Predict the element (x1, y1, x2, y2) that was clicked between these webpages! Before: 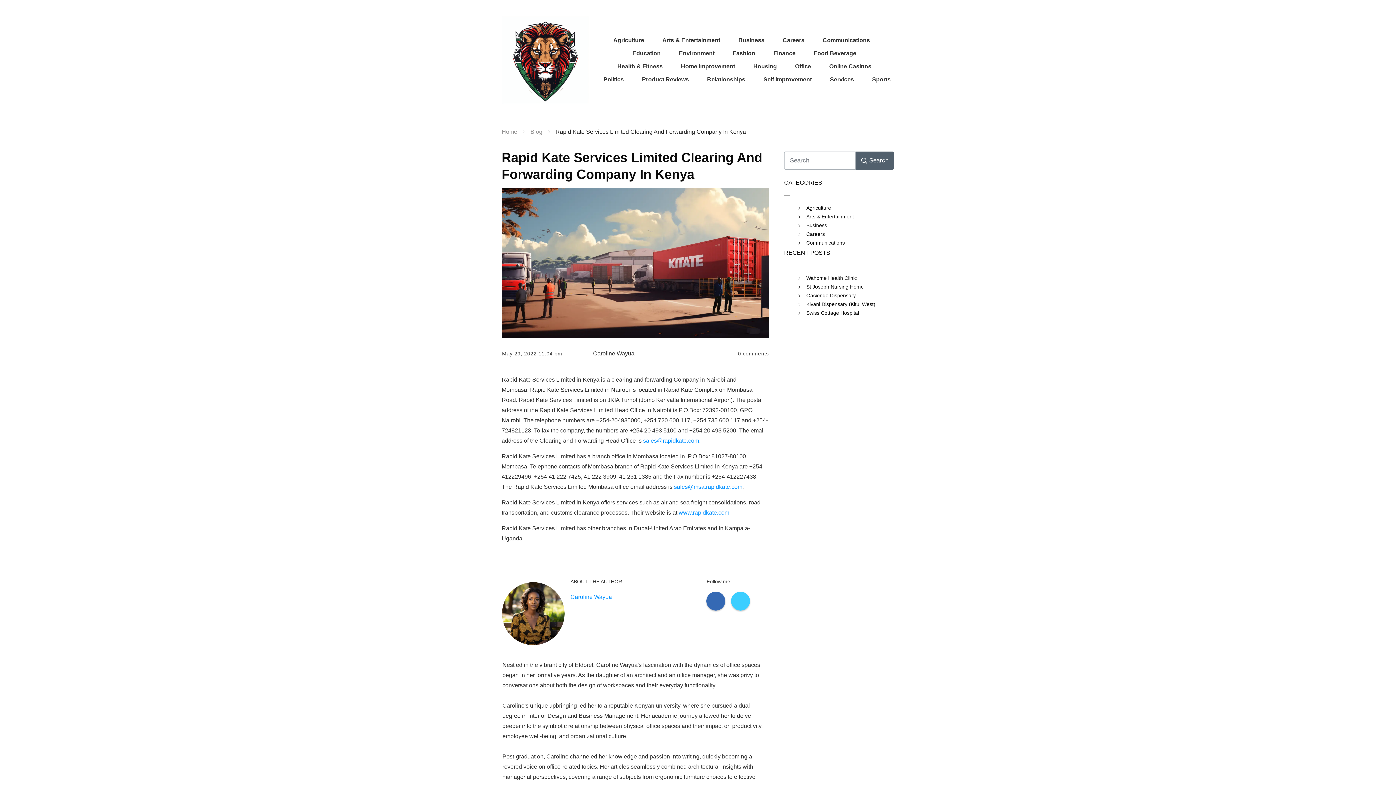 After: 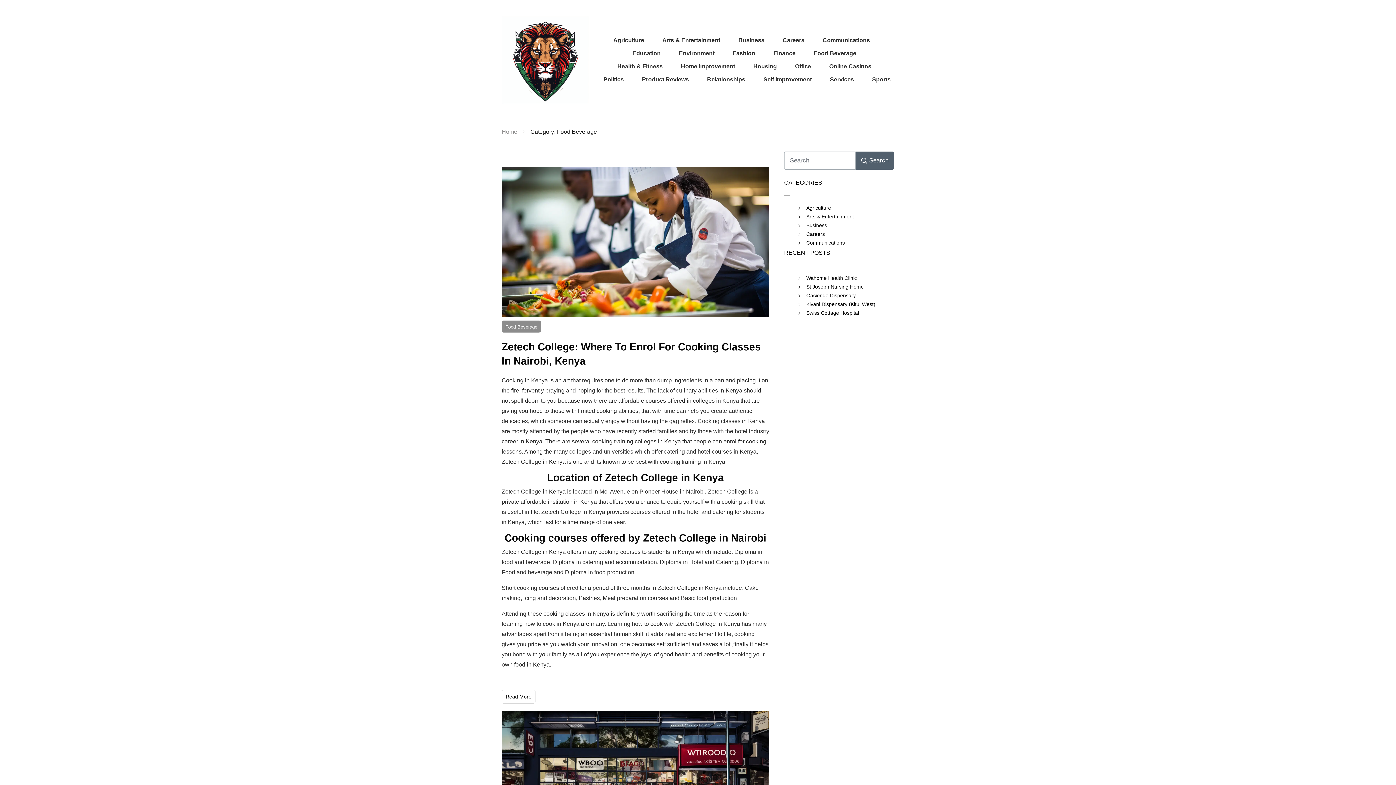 Action: label: Food Beverage bbox: (814, 47, 856, 59)